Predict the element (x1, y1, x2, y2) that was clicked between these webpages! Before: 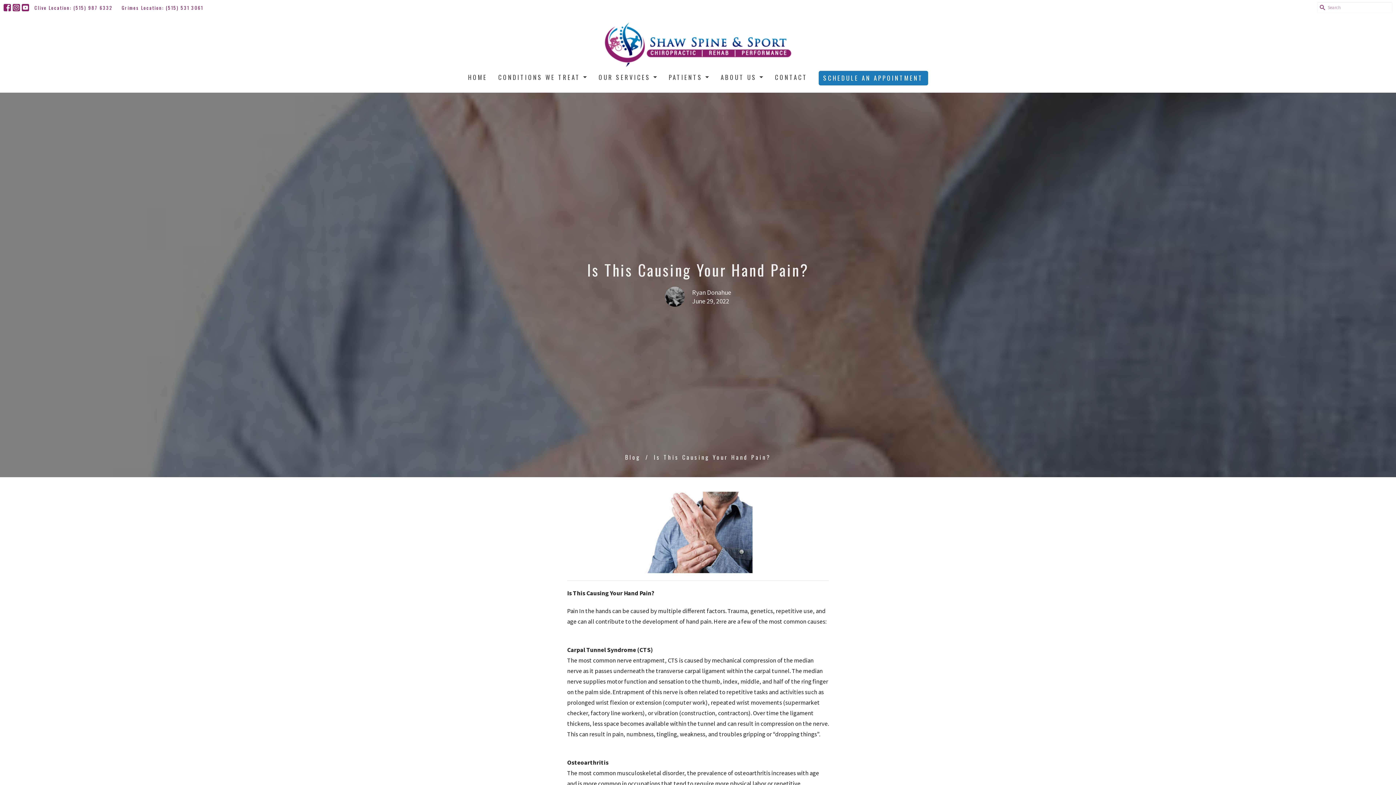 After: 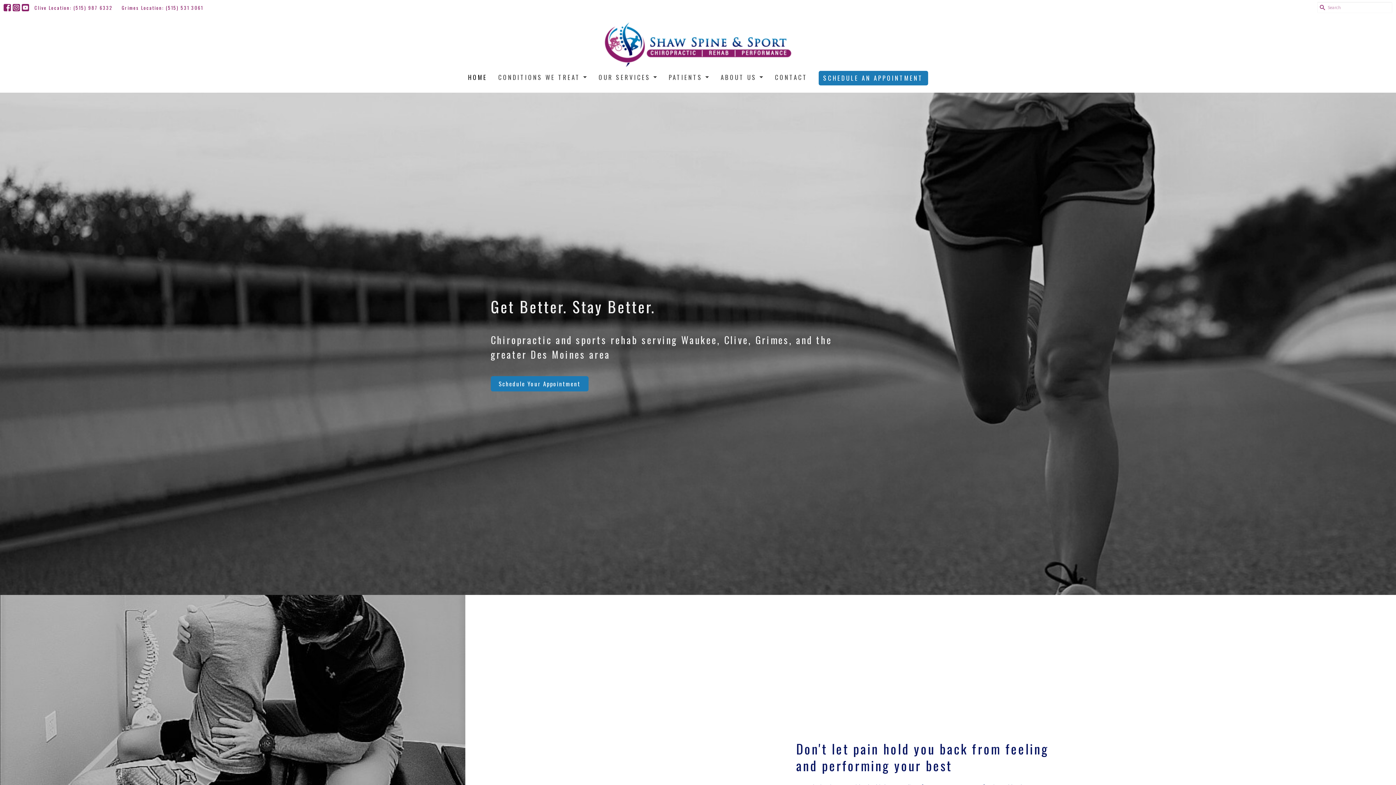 Action: bbox: (604, 22, 791, 67)